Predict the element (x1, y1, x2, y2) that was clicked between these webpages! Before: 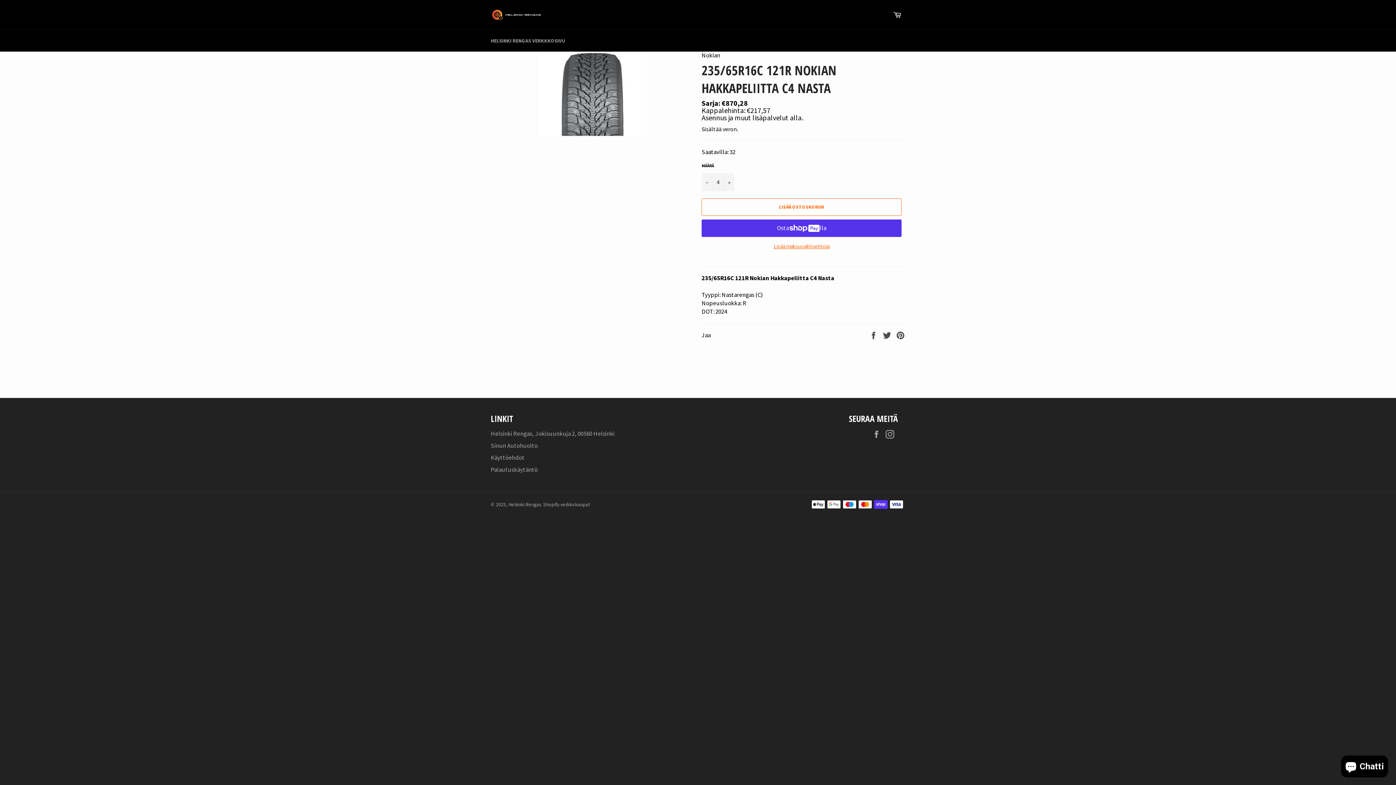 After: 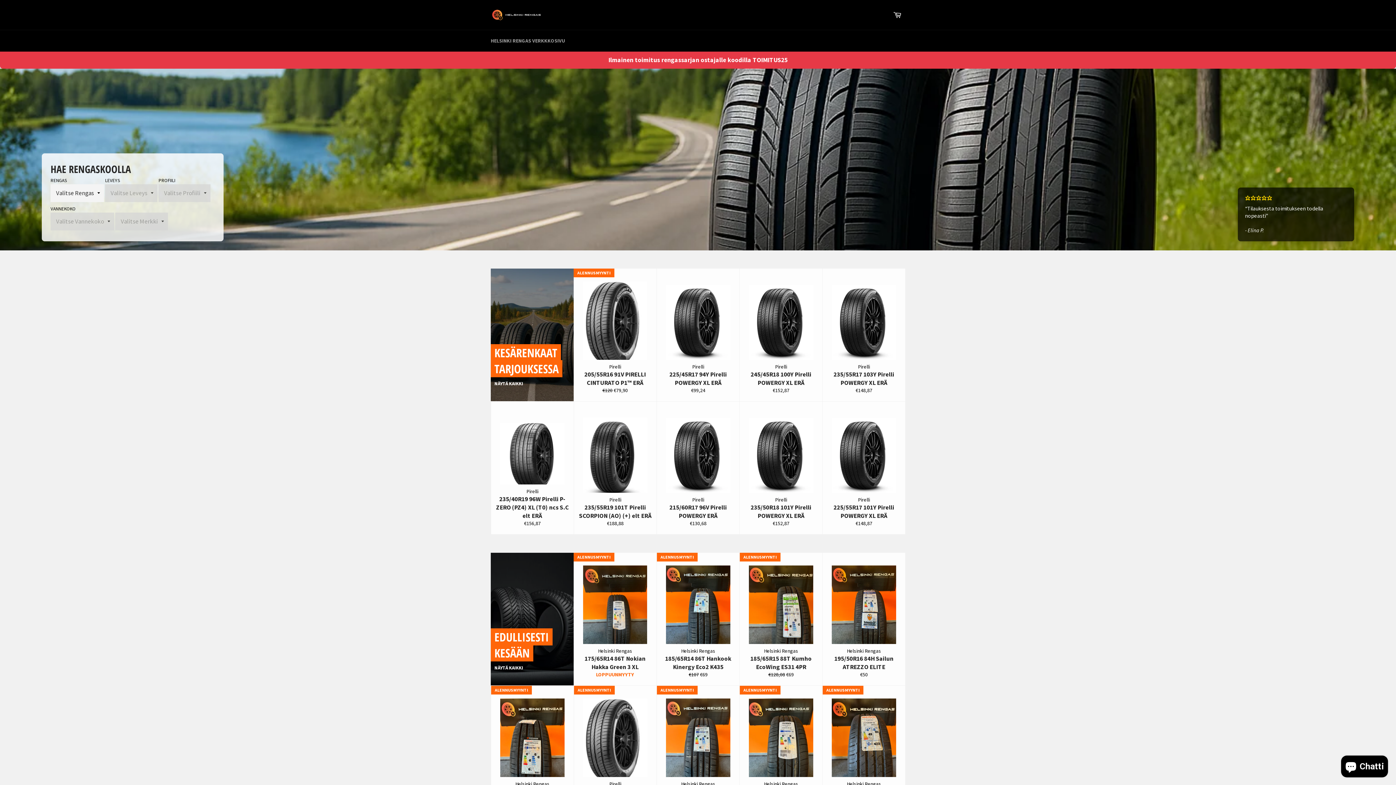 Action: label: Helsinki Rengas bbox: (508, 501, 541, 507)